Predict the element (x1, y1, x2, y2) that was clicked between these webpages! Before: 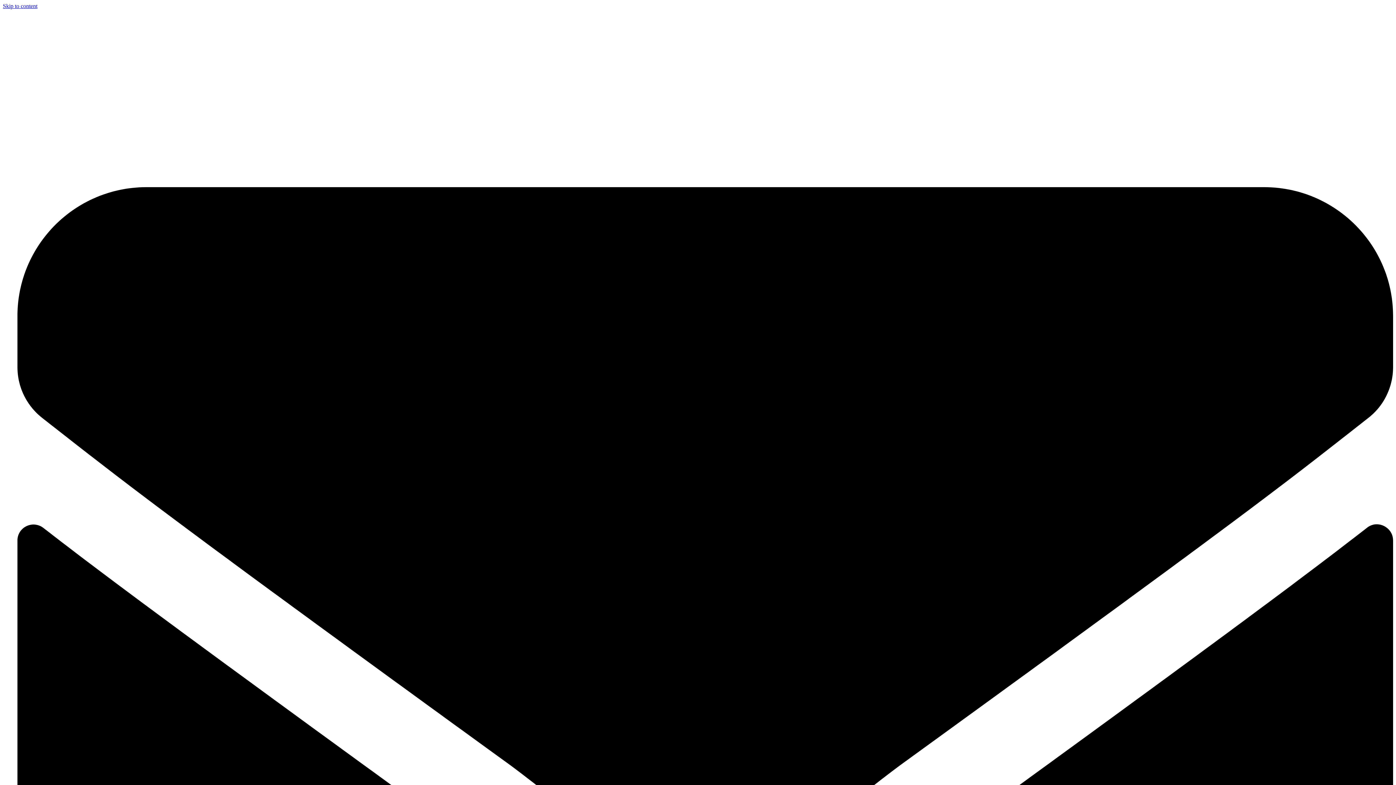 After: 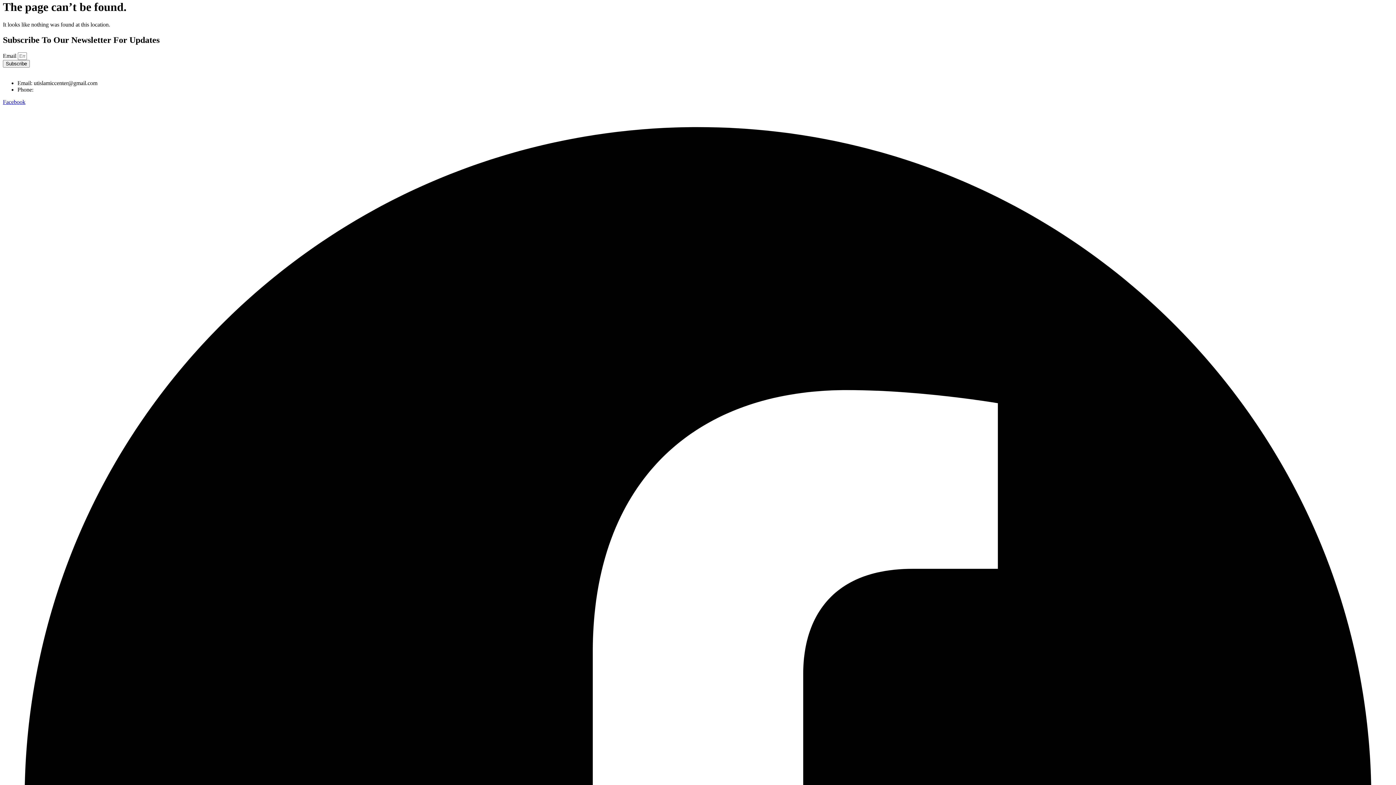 Action: label: Skip to content bbox: (2, 2, 37, 9)